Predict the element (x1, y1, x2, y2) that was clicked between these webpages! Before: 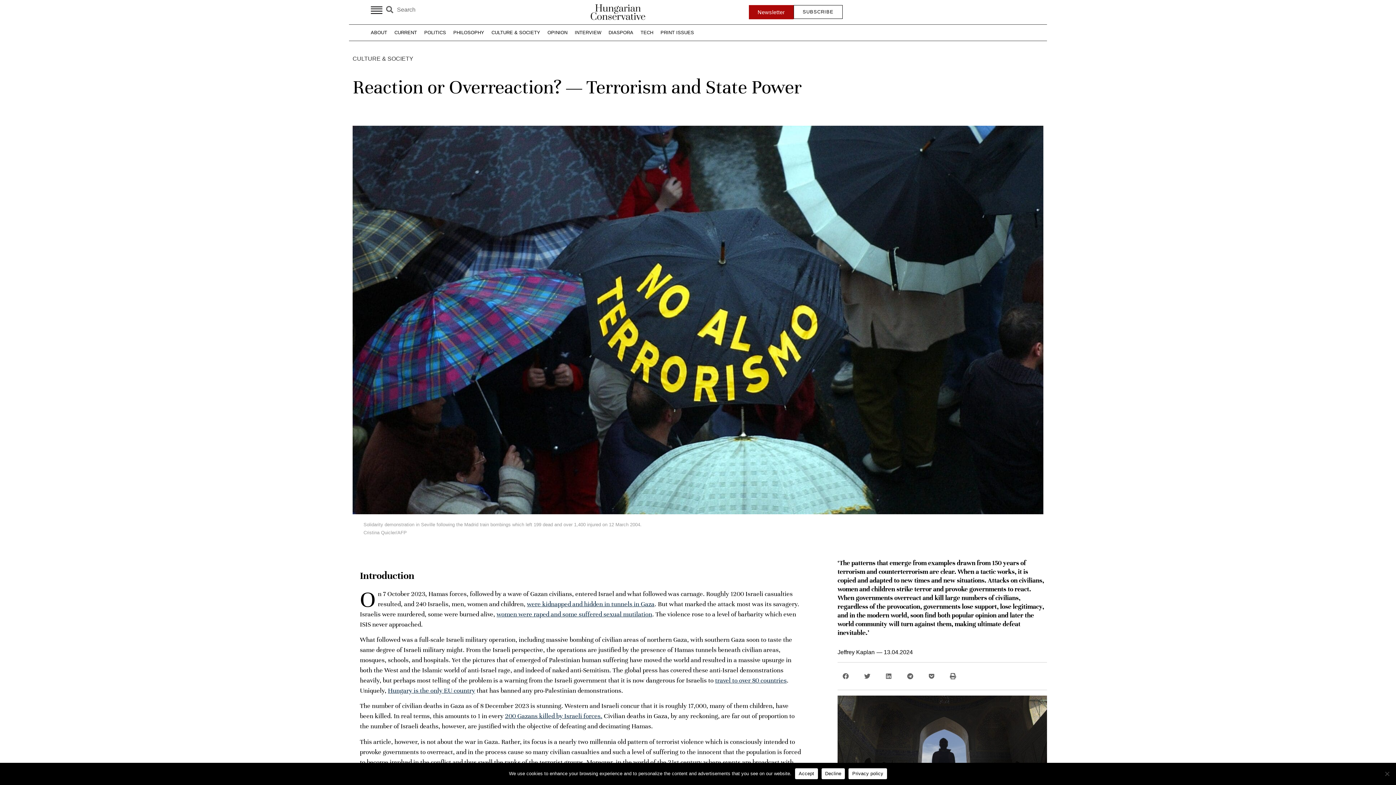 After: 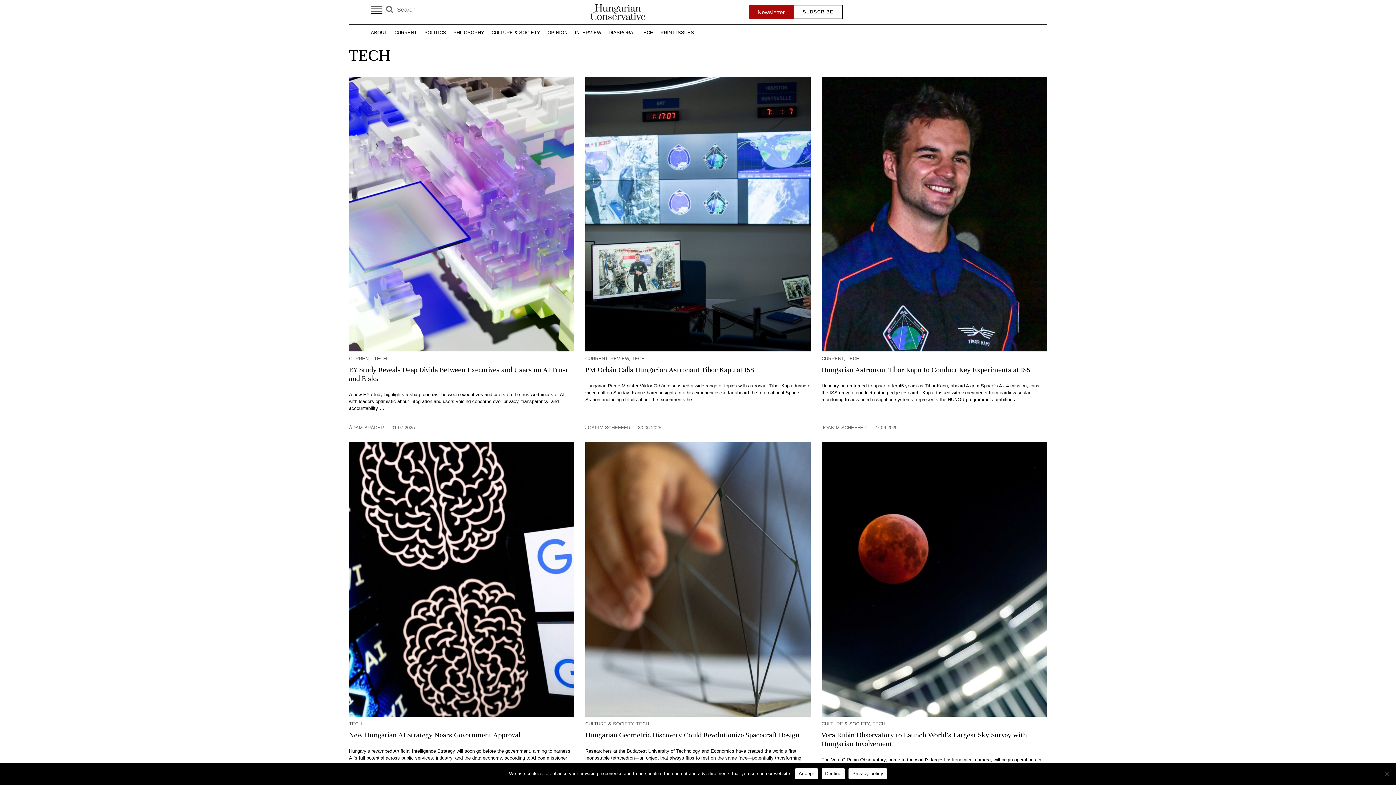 Action: bbox: (640, 29, 653, 36) label: TECH